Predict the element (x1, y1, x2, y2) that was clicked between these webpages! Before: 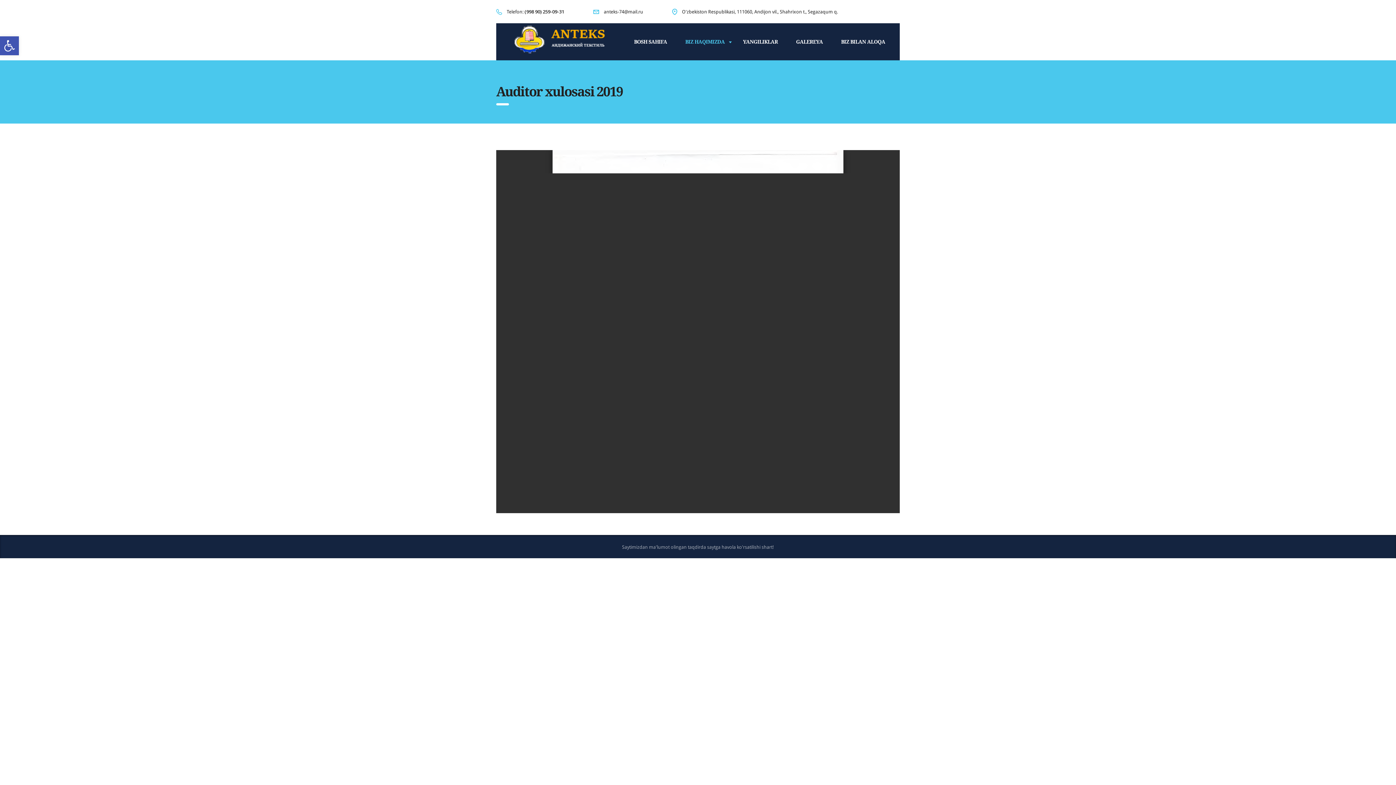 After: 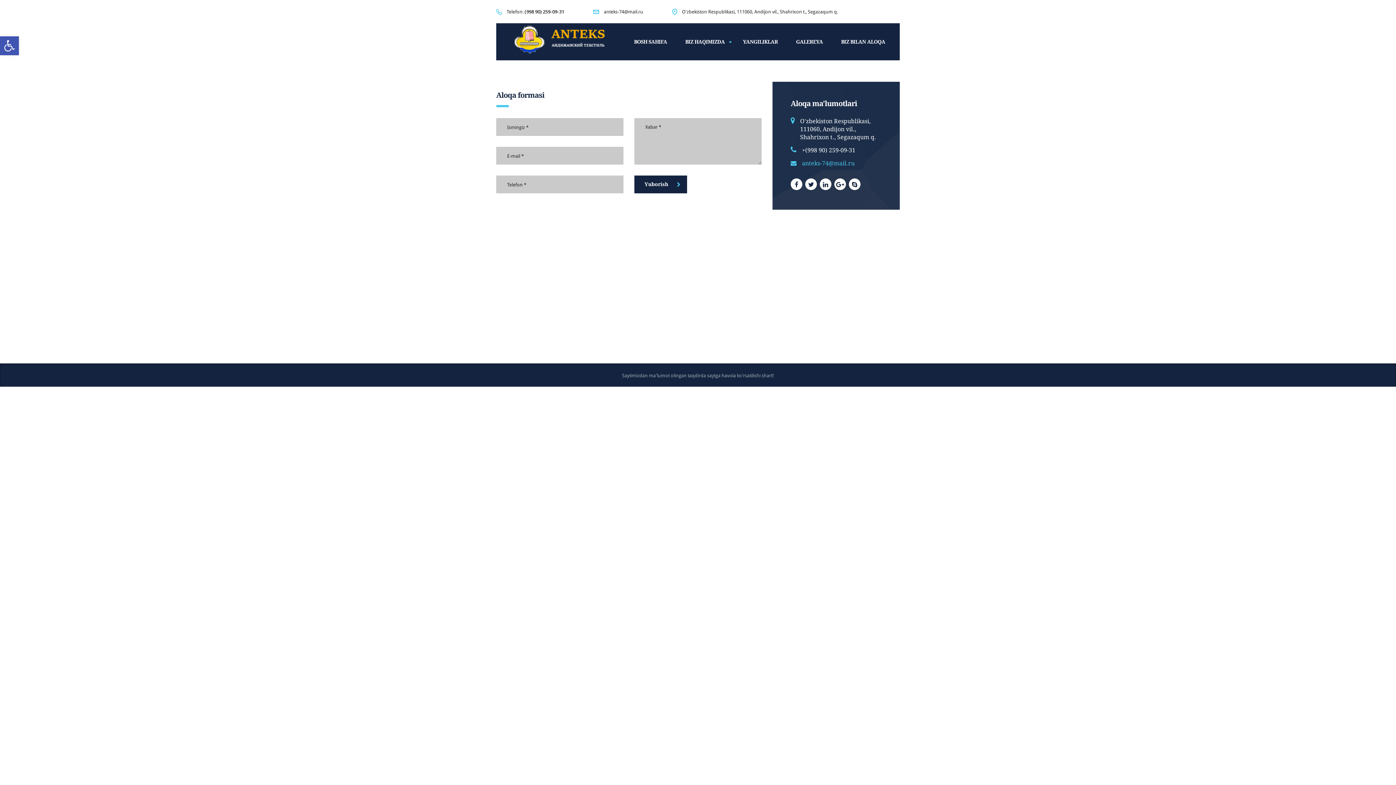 Action: label: BIZ BILAN ALOQA bbox: (832, 34, 894, 49)